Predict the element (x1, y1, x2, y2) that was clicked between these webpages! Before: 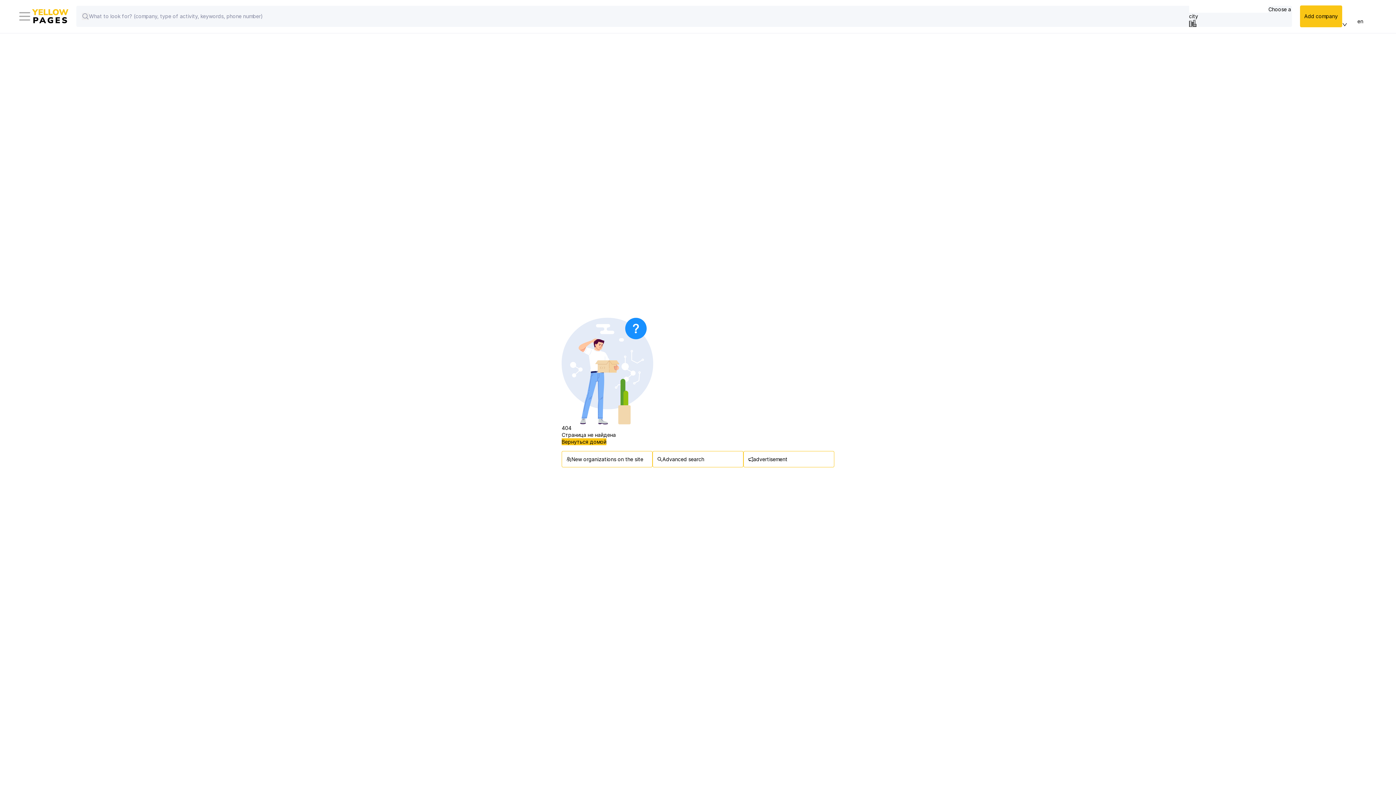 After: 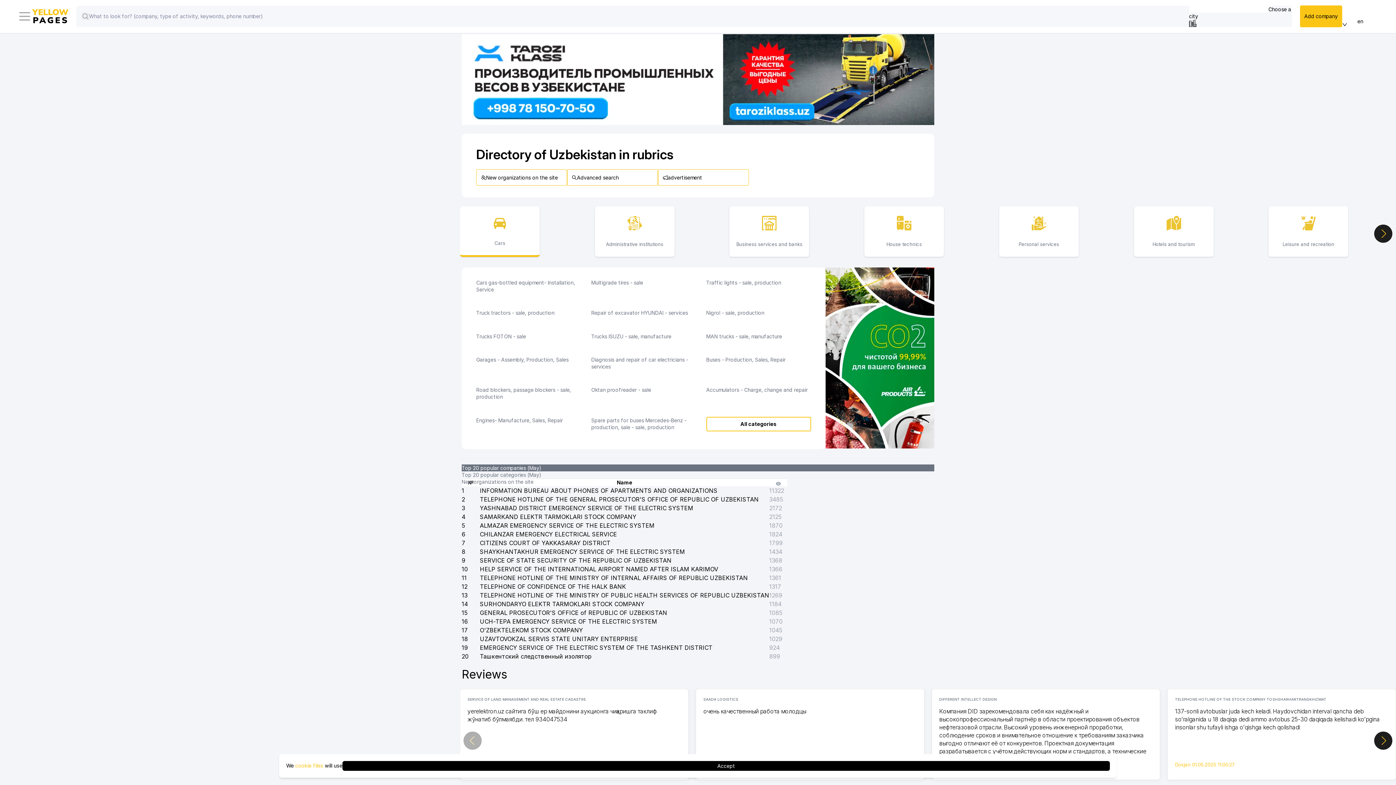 Action: bbox: (32, 9, 68, 23)